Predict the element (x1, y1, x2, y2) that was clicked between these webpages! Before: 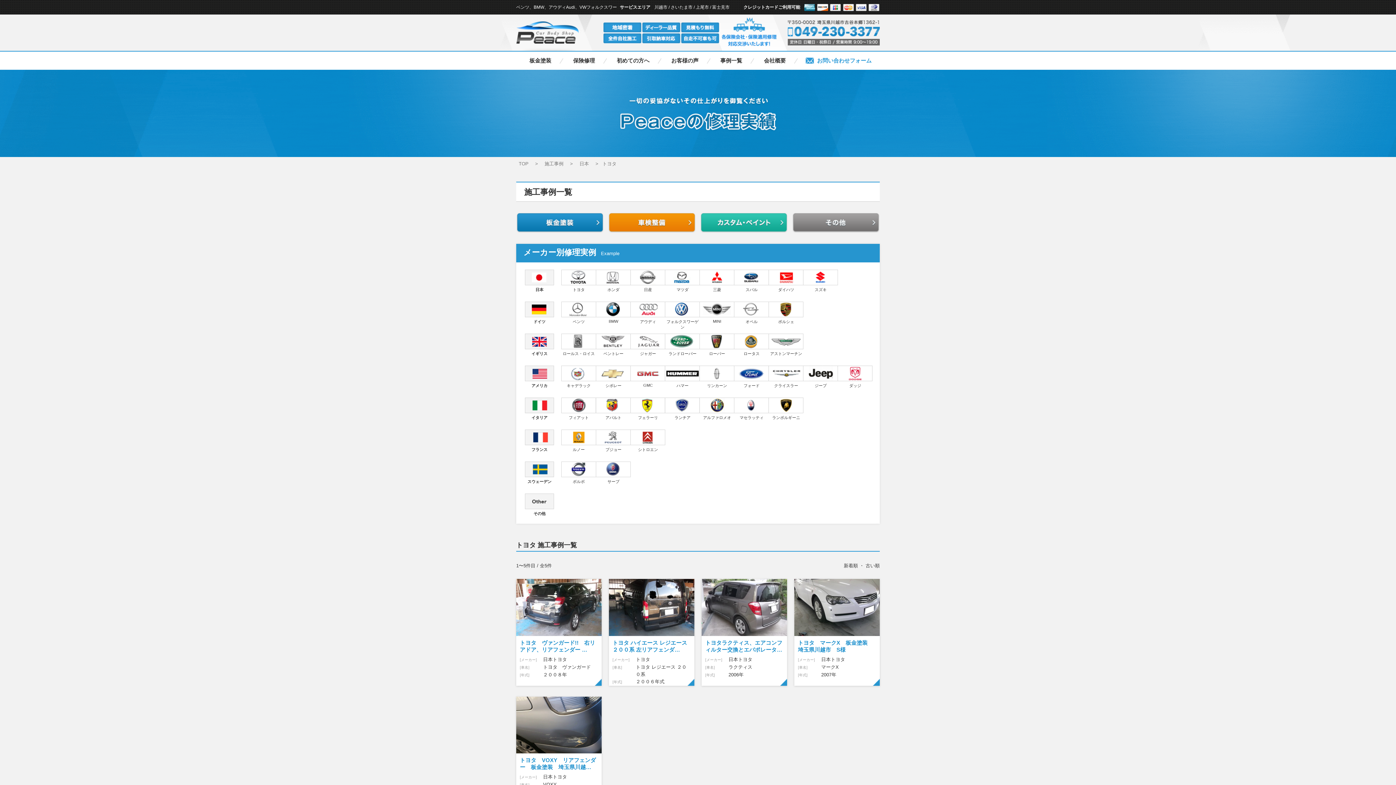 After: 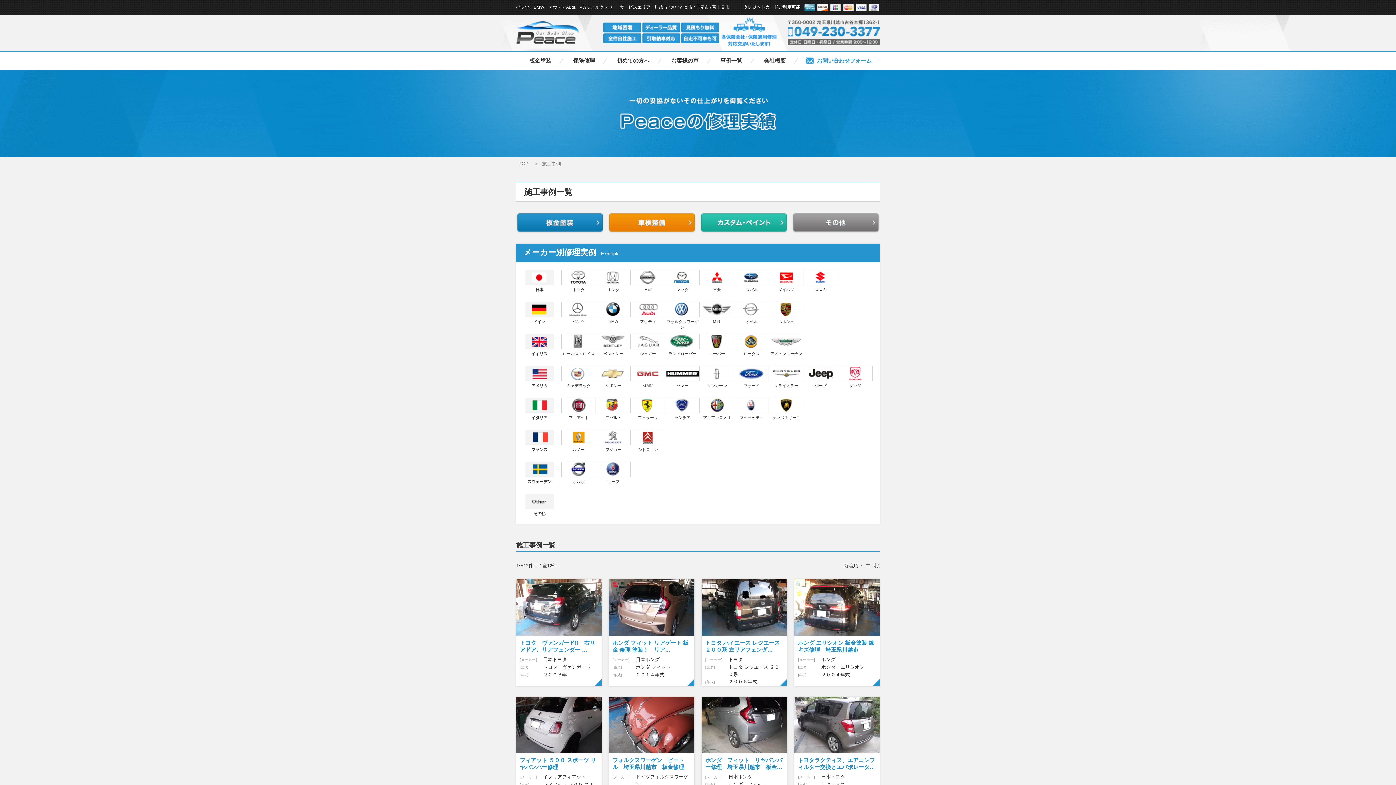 Action: bbox: (542, 161, 566, 166) label: 施工事例